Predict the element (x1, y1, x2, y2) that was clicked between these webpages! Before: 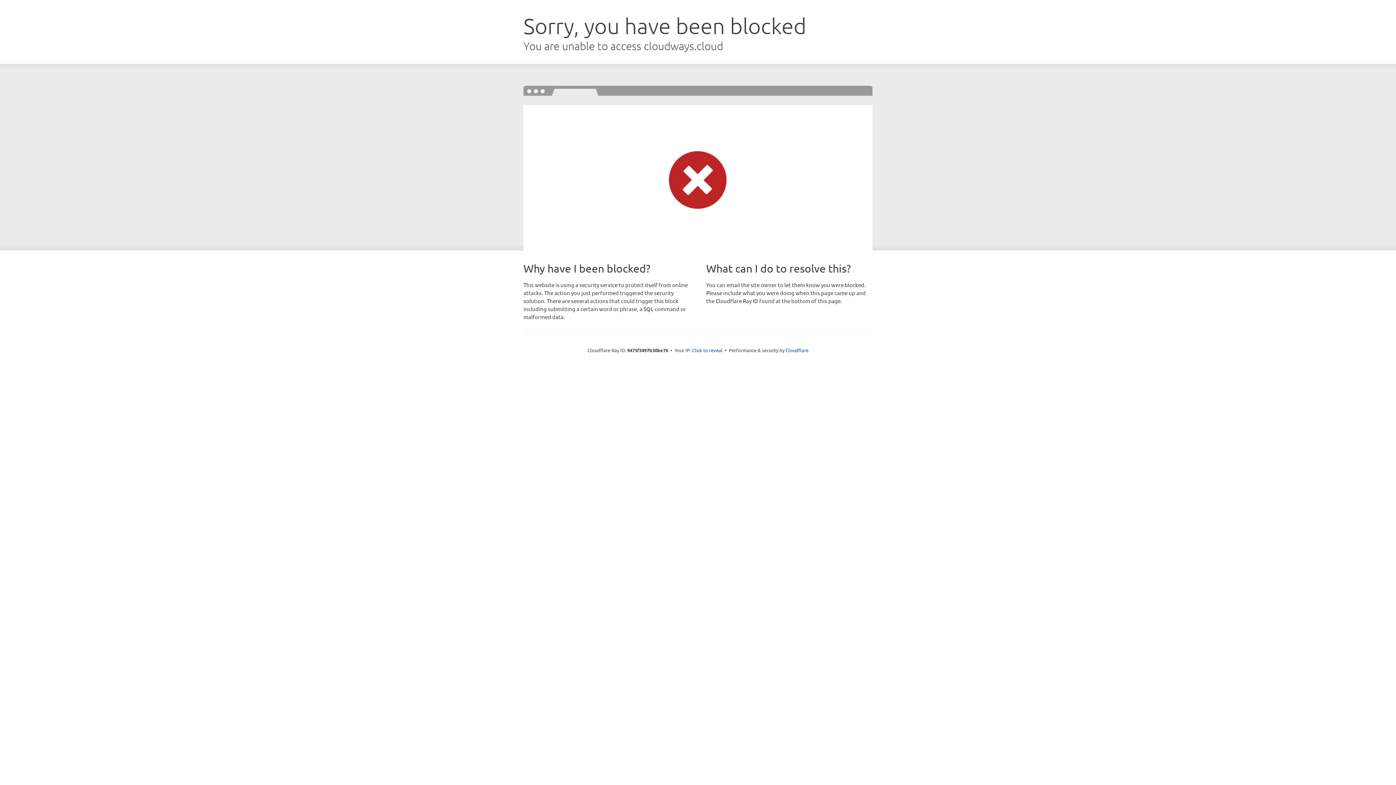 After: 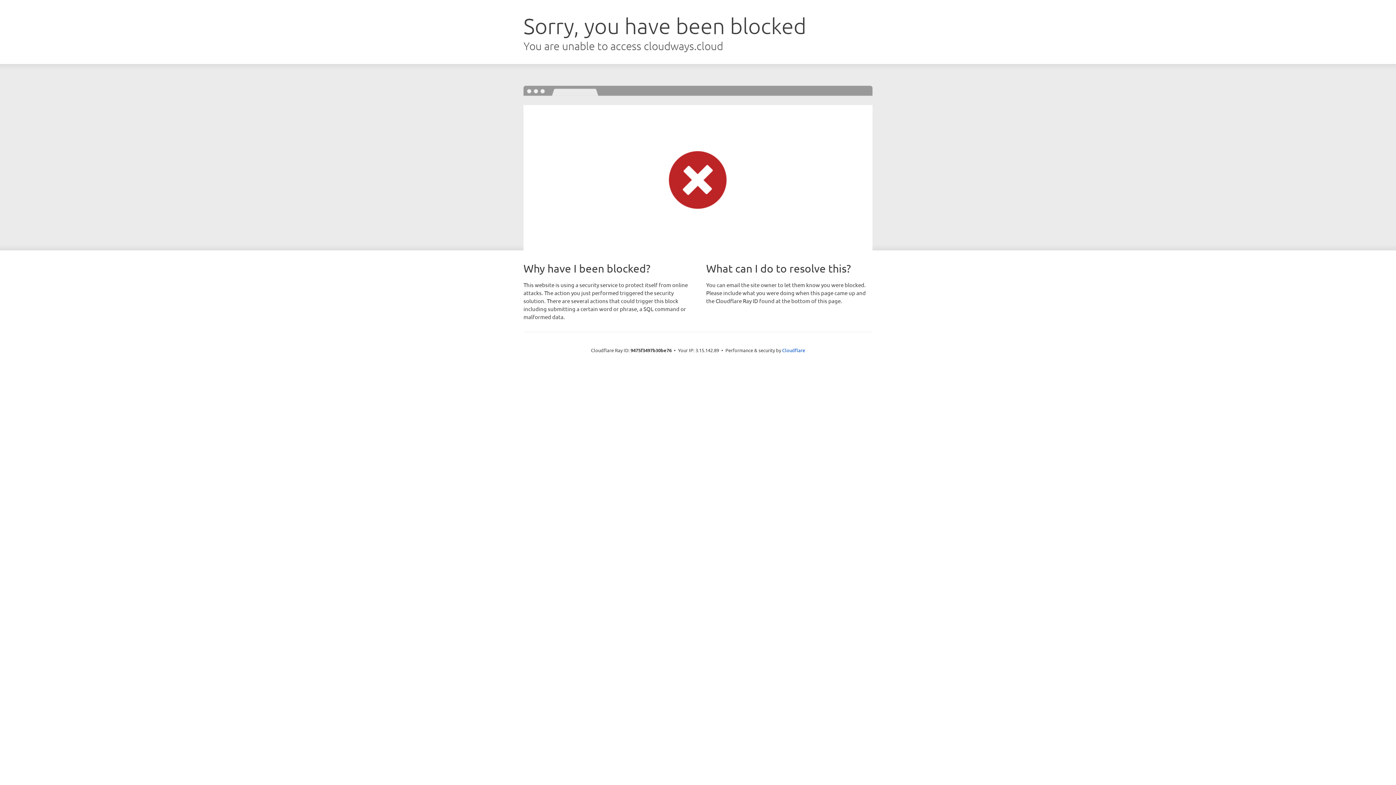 Action: bbox: (692, 346, 722, 353) label: Click to reveal